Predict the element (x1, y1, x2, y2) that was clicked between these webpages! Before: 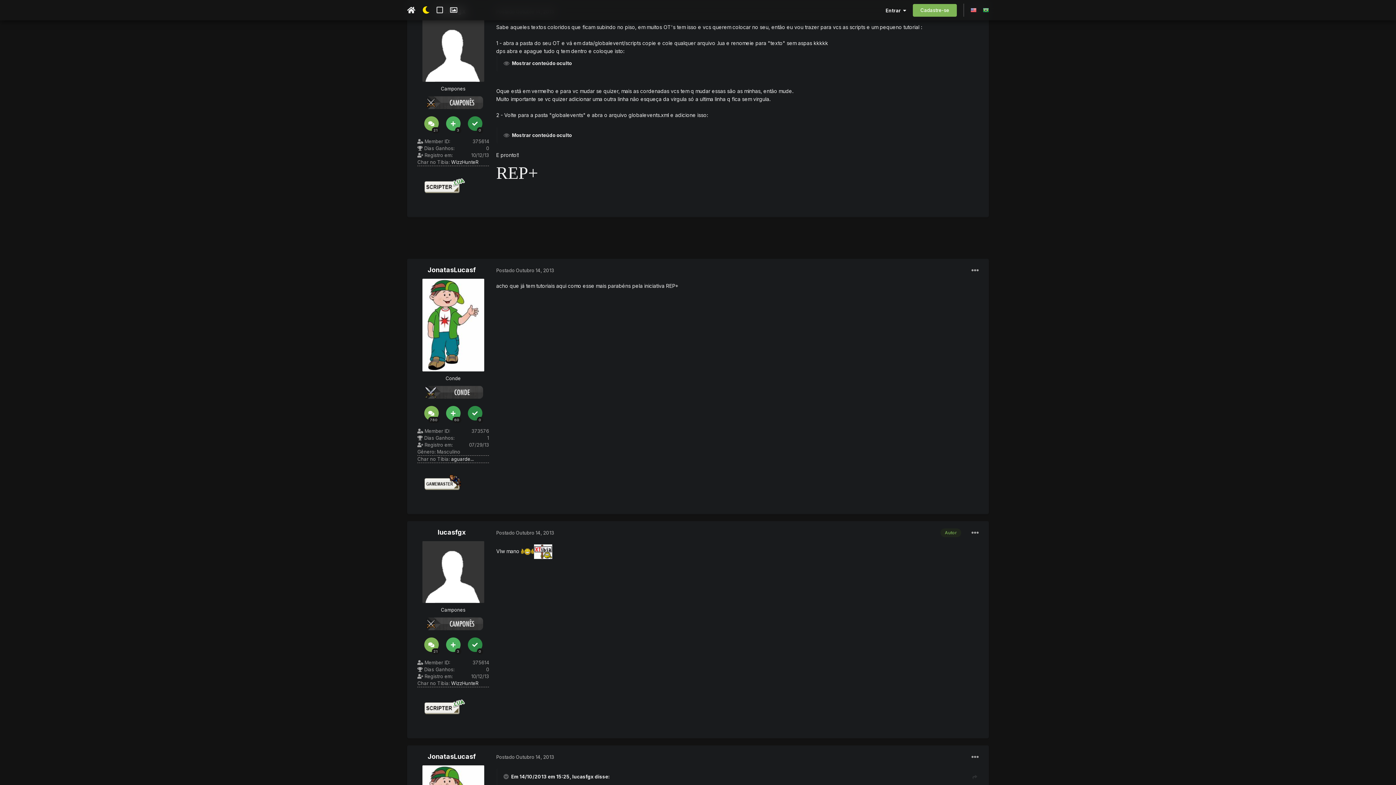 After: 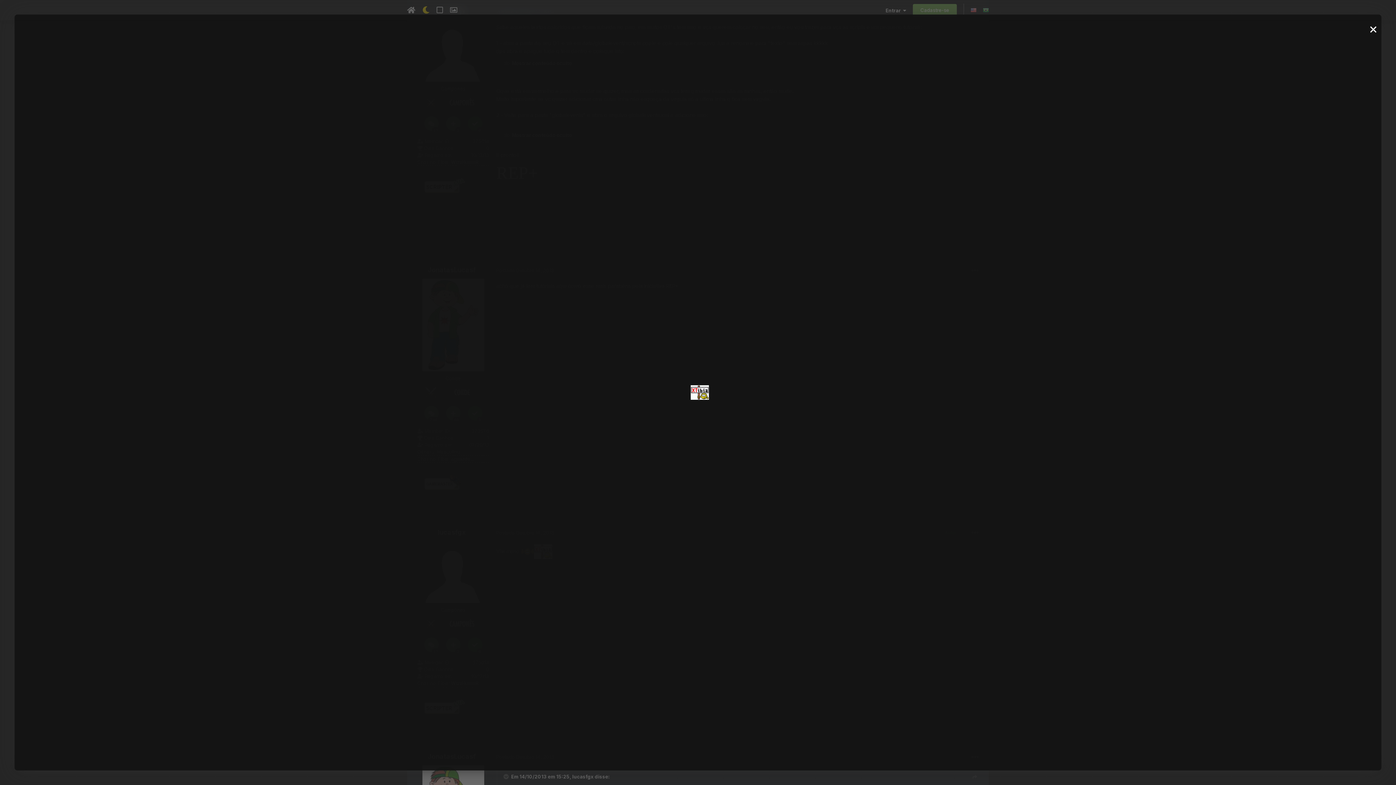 Action: bbox: (534, 548, 552, 554)